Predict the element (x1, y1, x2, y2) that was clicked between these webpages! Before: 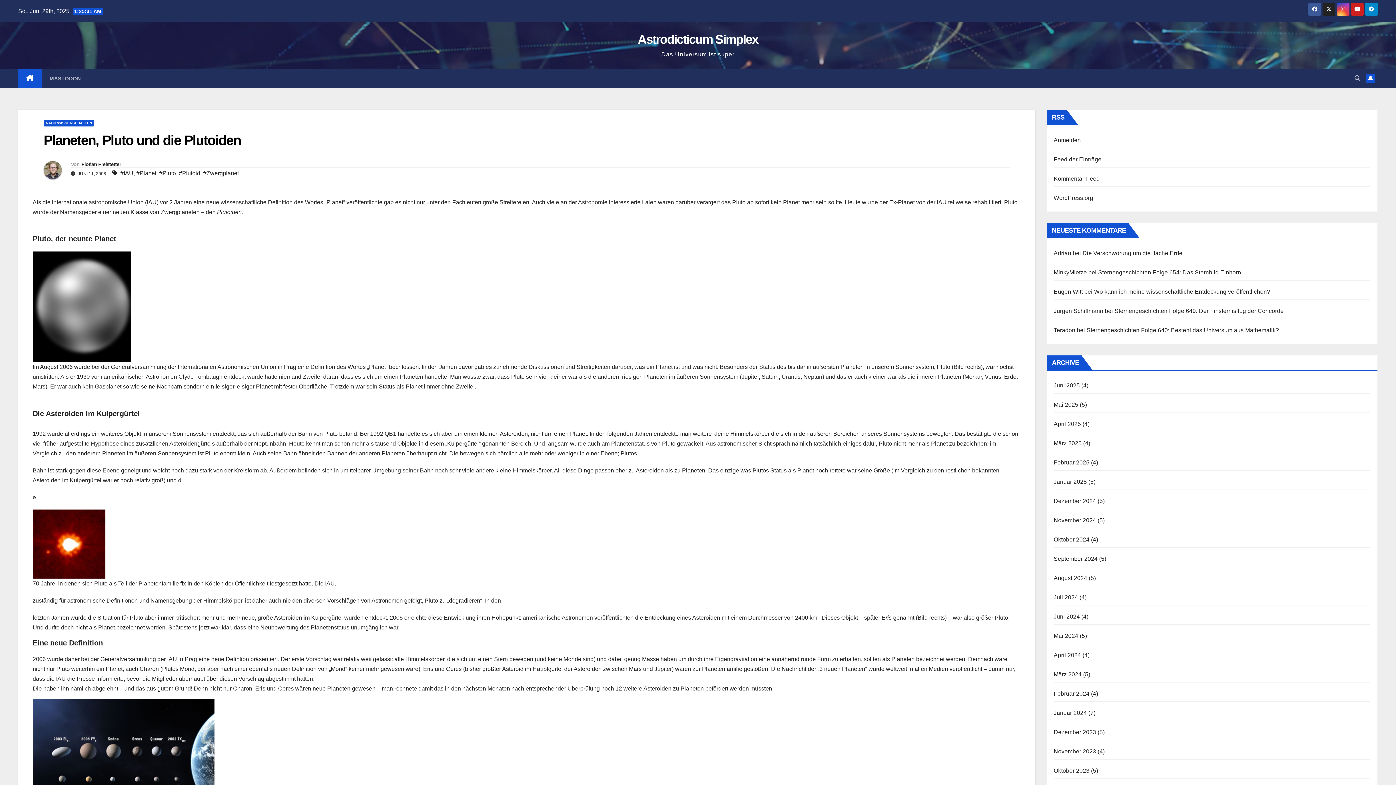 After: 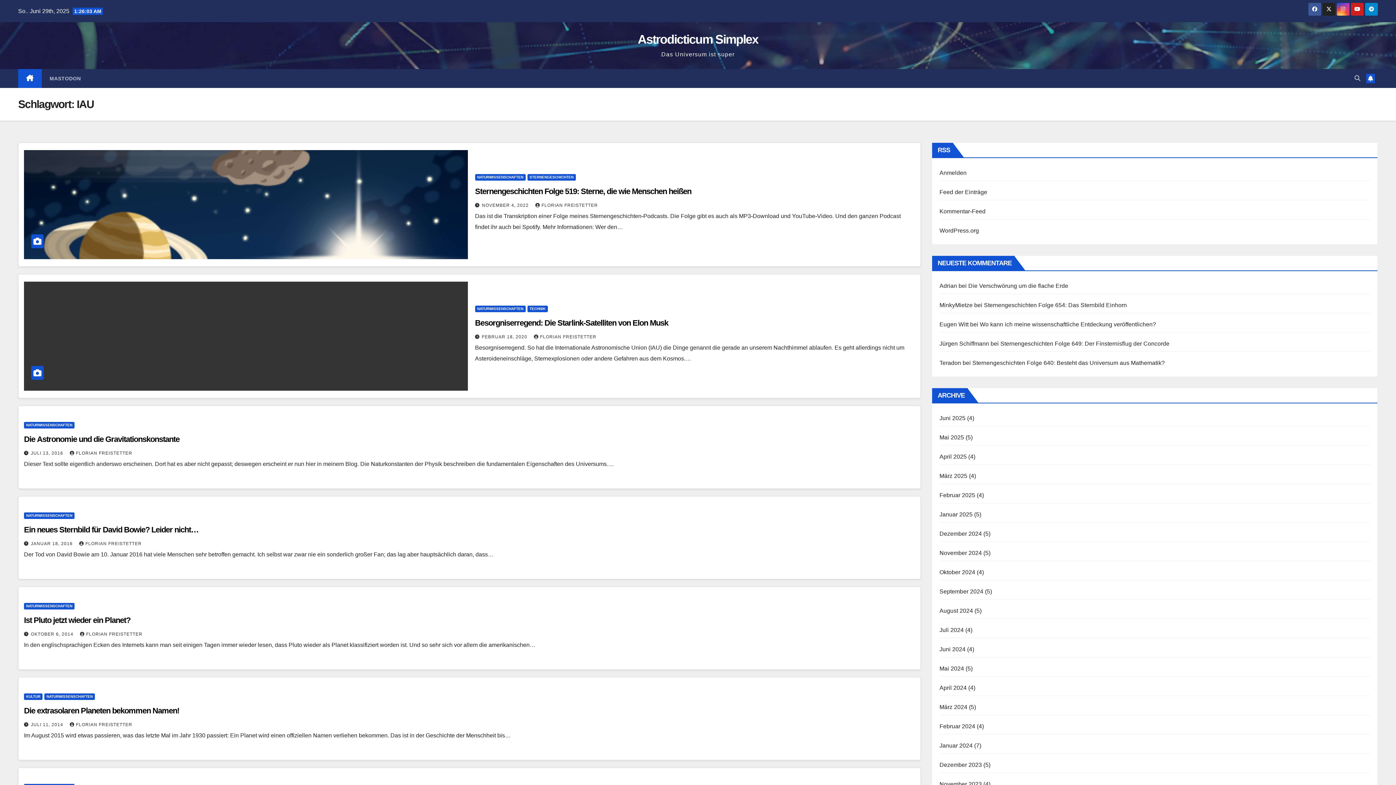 Action: label: #IAU bbox: (120, 168, 133, 179)